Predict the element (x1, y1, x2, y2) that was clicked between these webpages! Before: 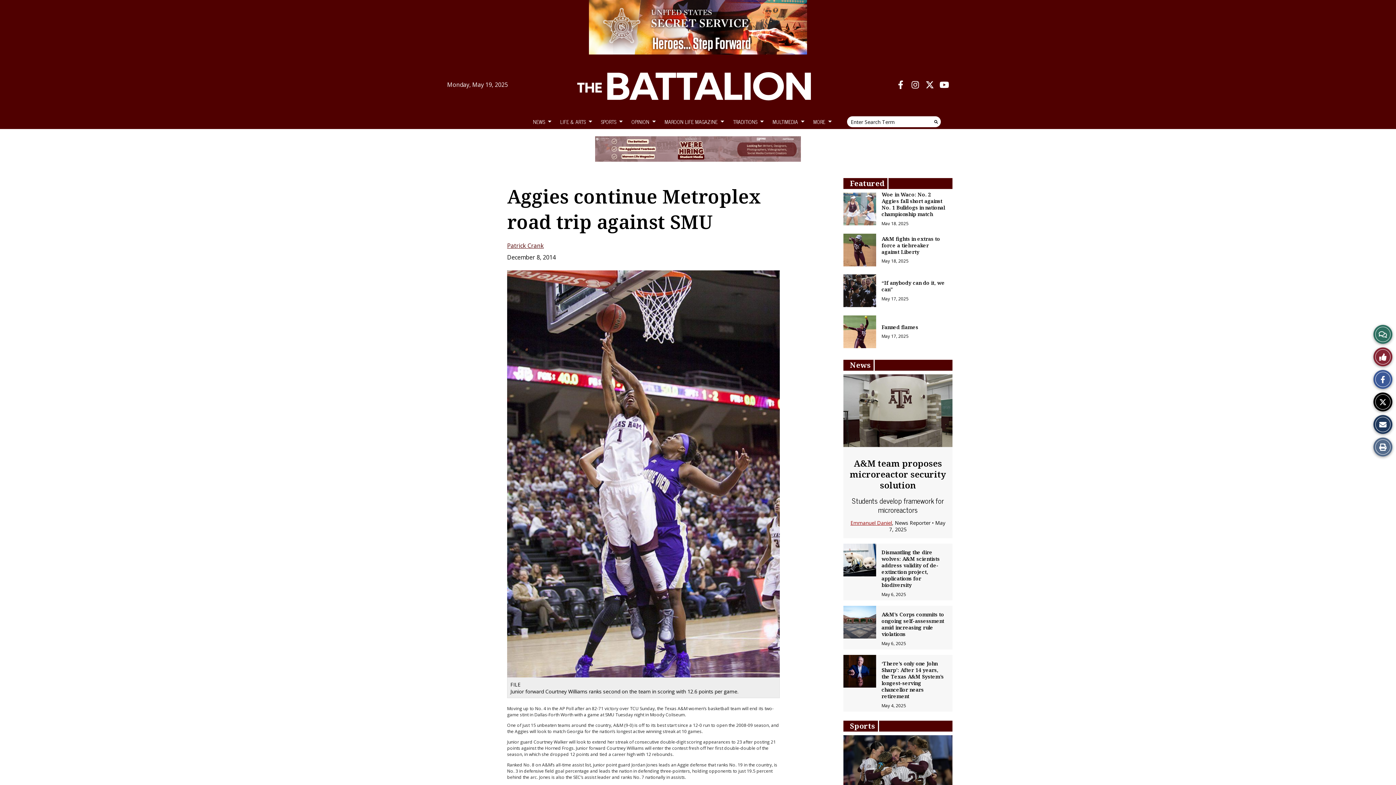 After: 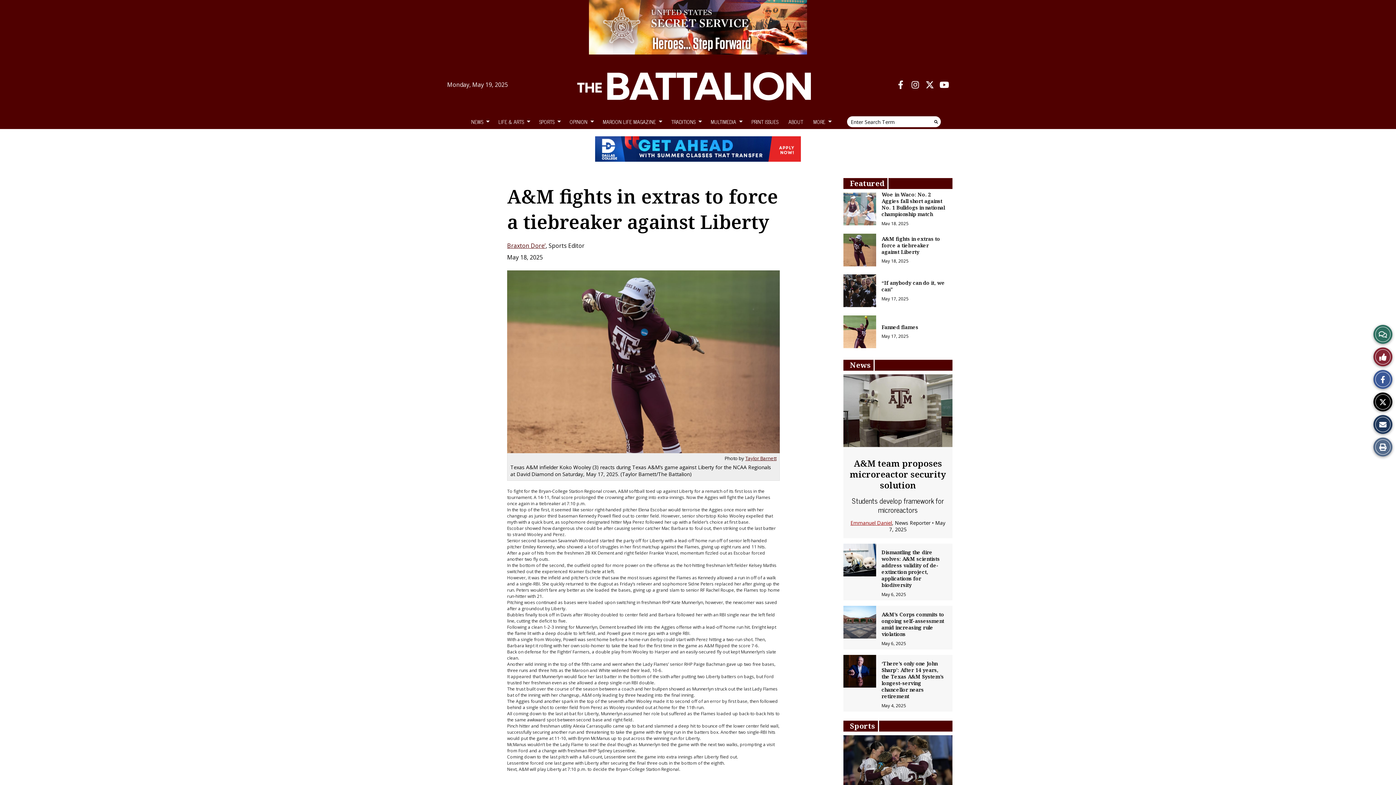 Action: bbox: (881, 235, 940, 255) label: A&M fights in extras to force a tiebreaker against Liberty